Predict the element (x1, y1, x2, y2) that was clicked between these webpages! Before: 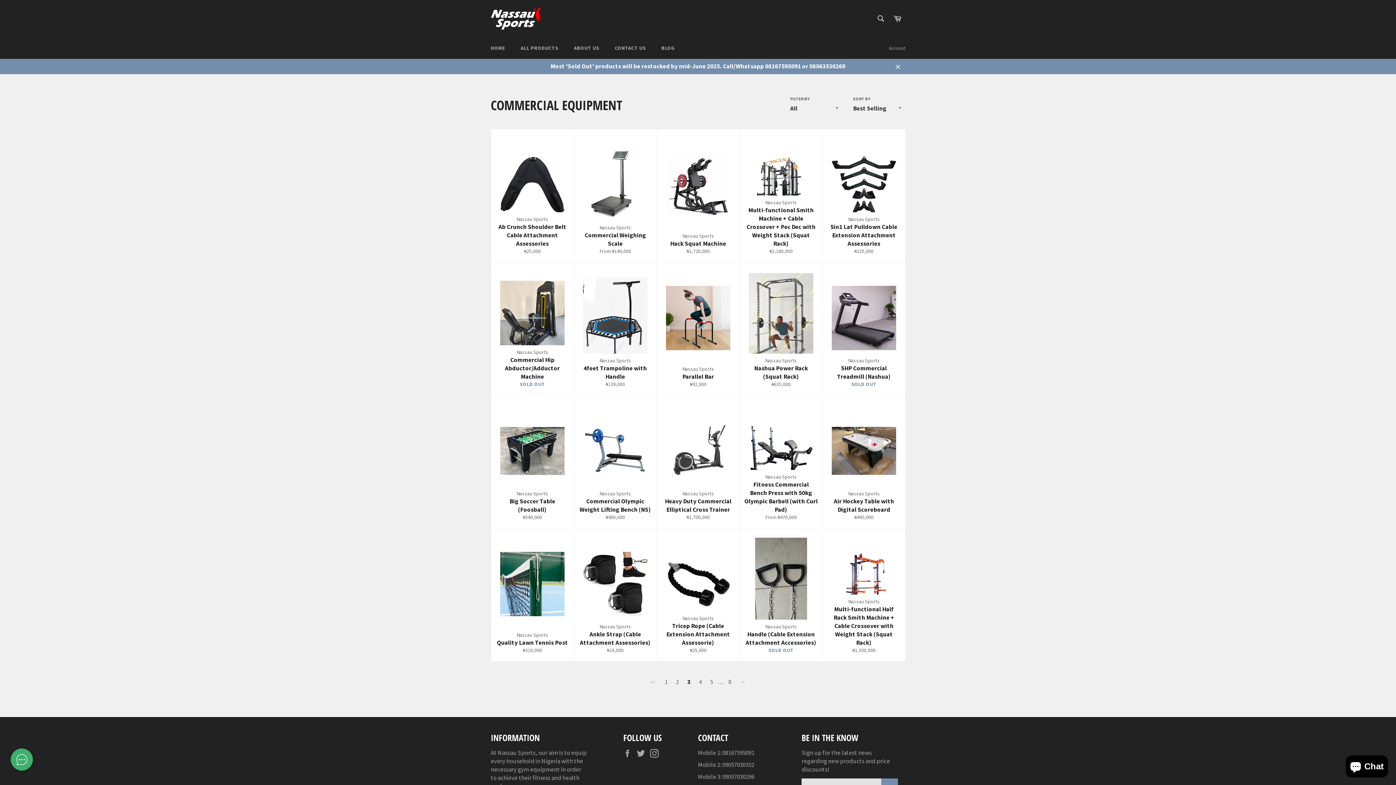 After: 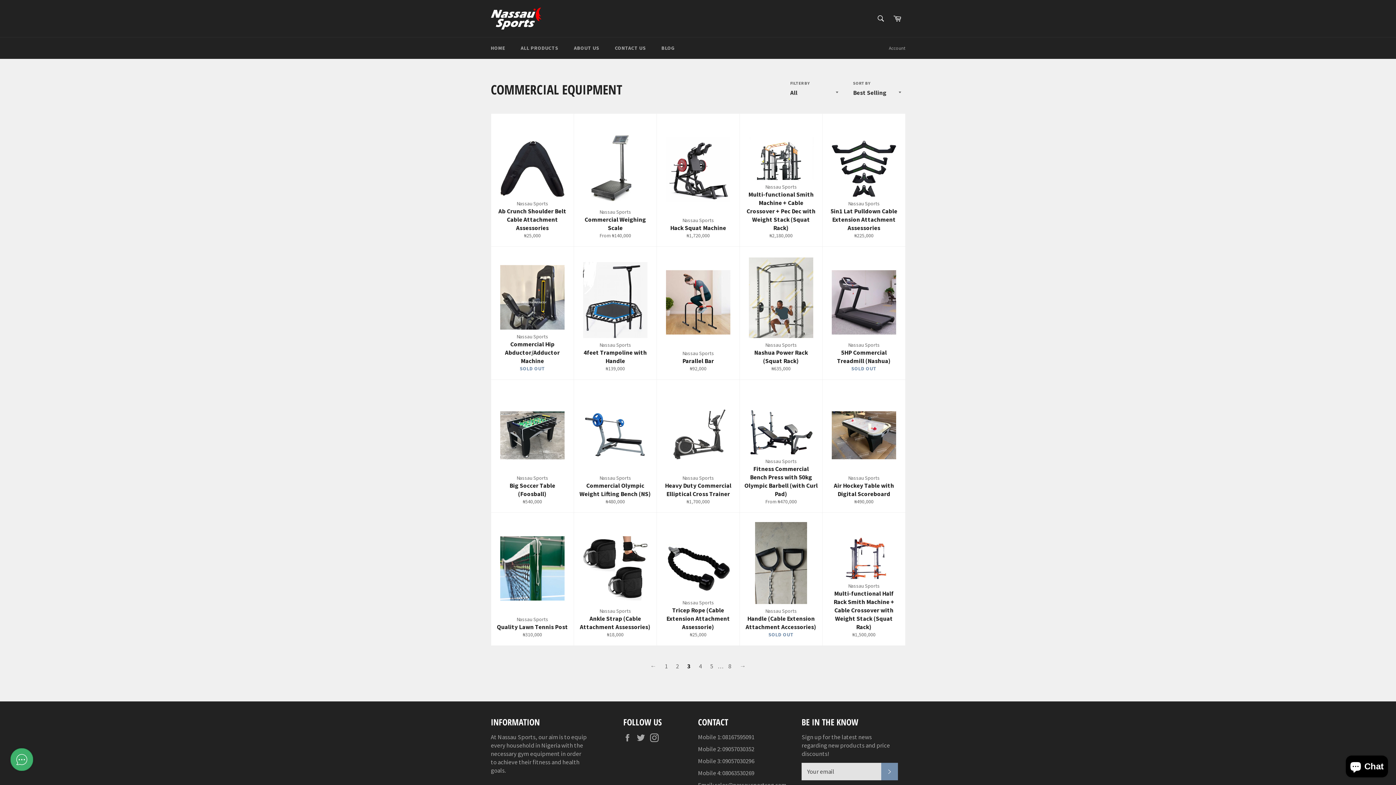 Action: bbox: (890, 58, 905, 74) label: Close